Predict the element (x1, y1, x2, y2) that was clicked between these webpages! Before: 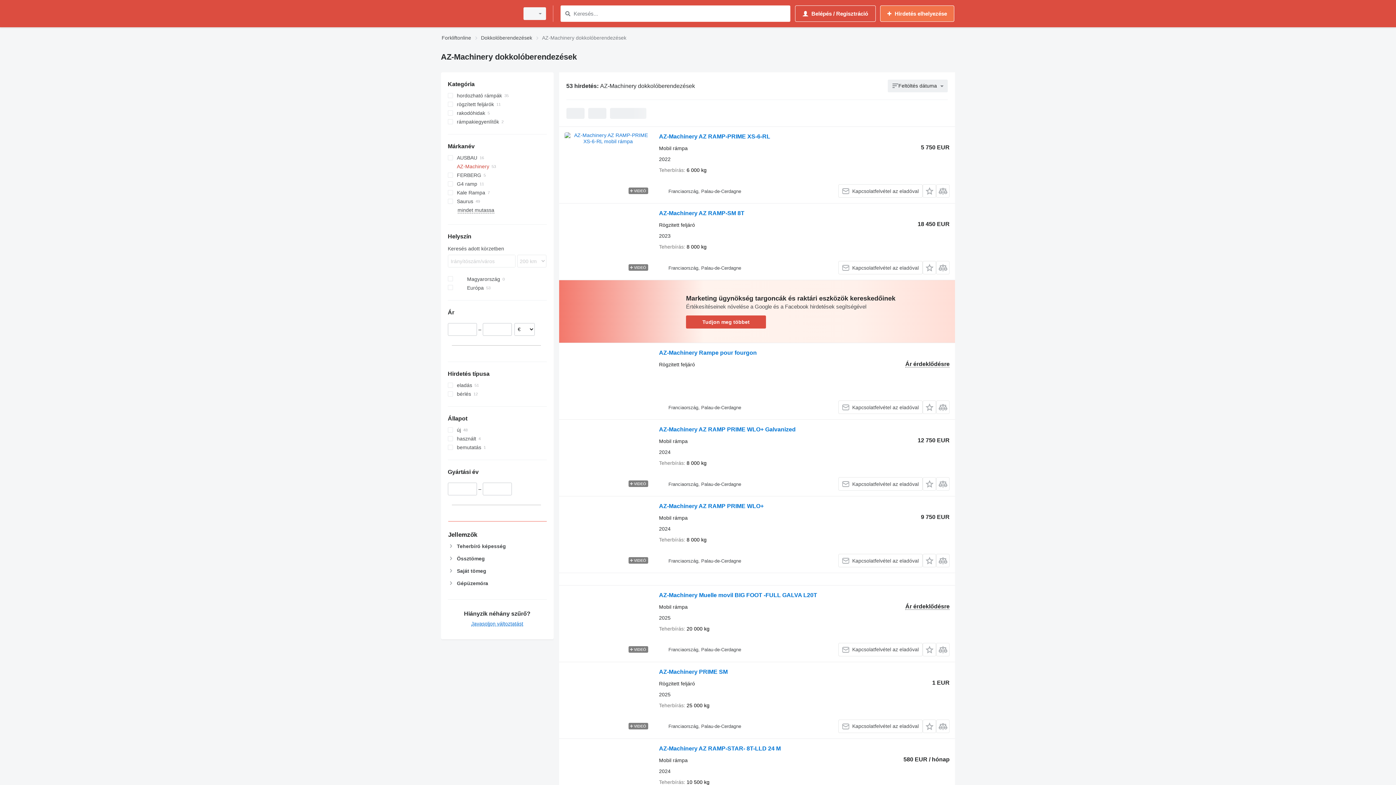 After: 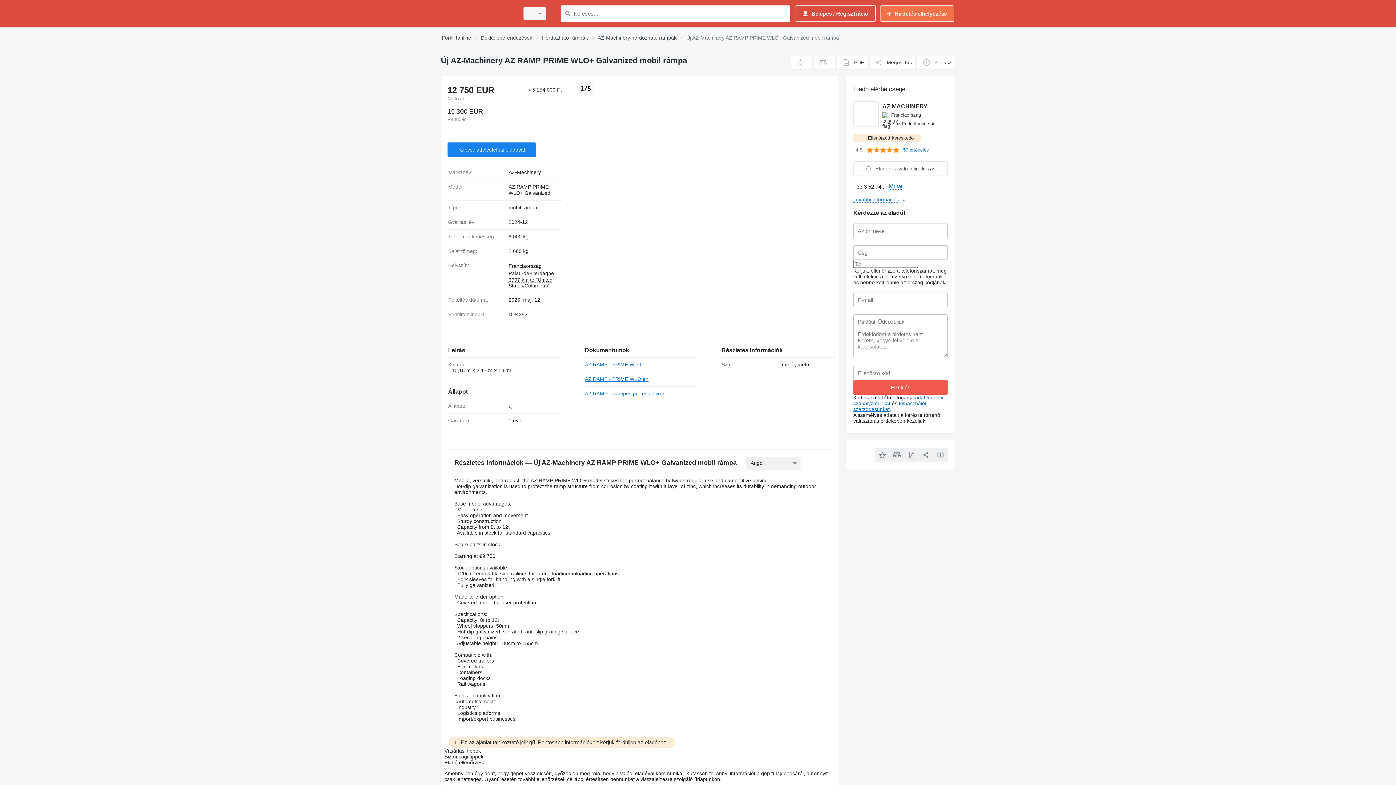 Action: bbox: (564, 425, 651, 490)